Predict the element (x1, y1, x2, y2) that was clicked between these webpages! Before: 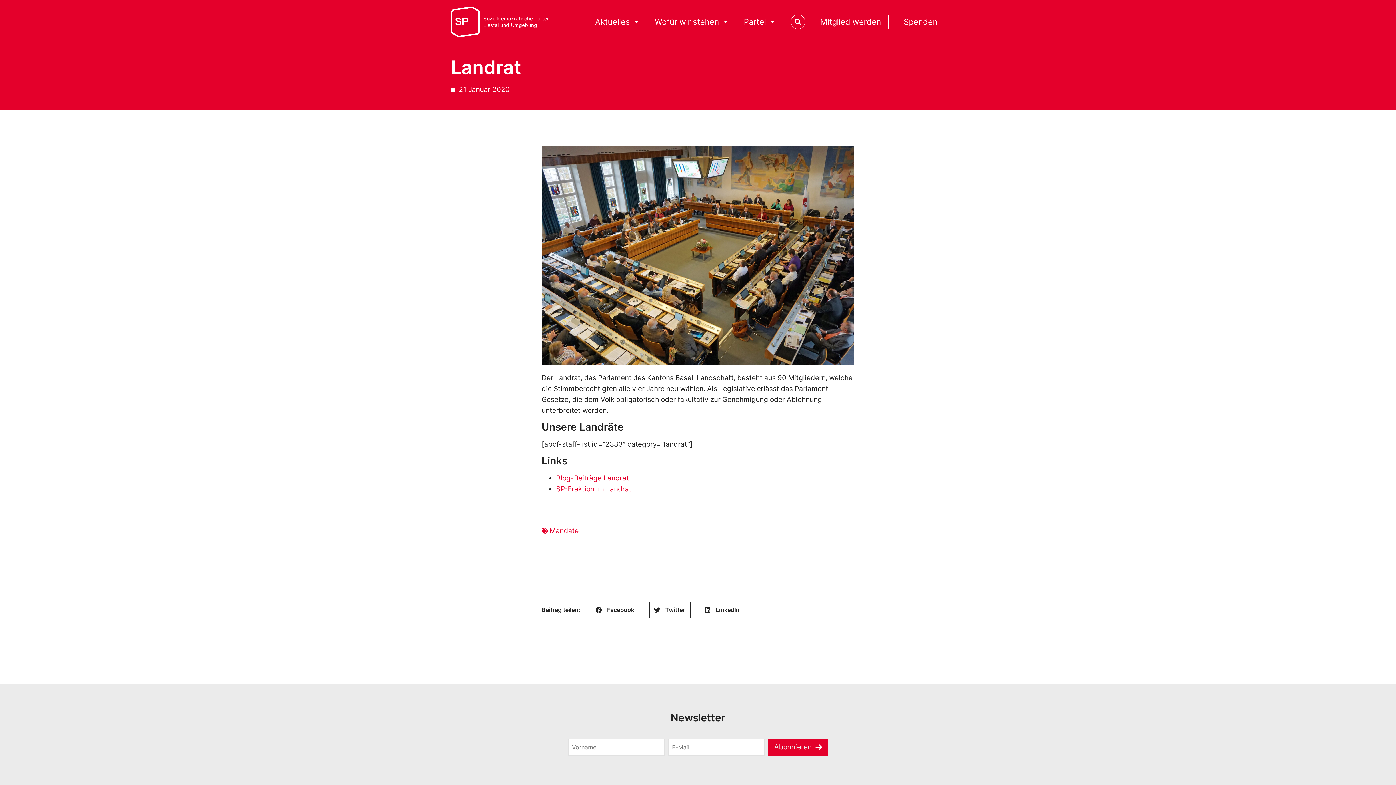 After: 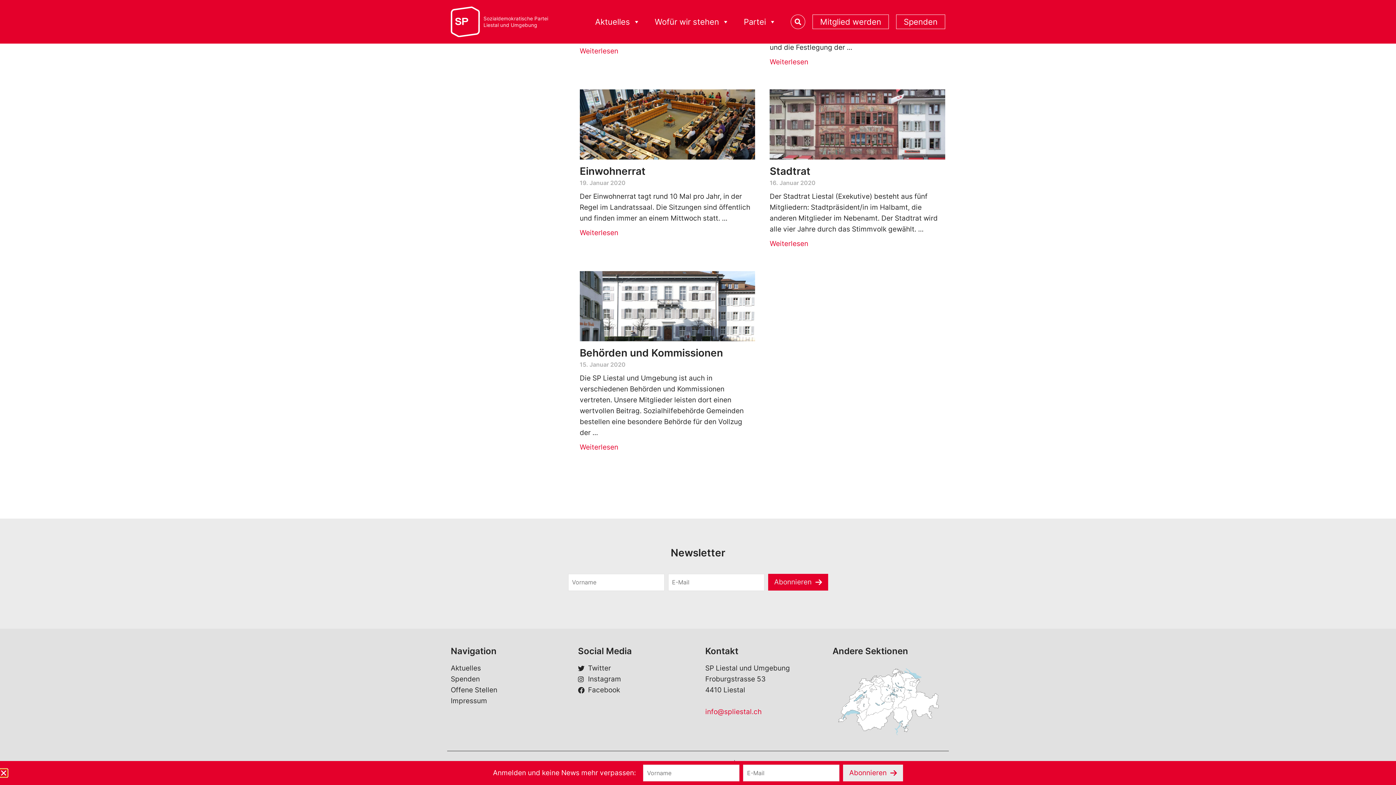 Action: bbox: (549, 526, 578, 535) label: Mandate